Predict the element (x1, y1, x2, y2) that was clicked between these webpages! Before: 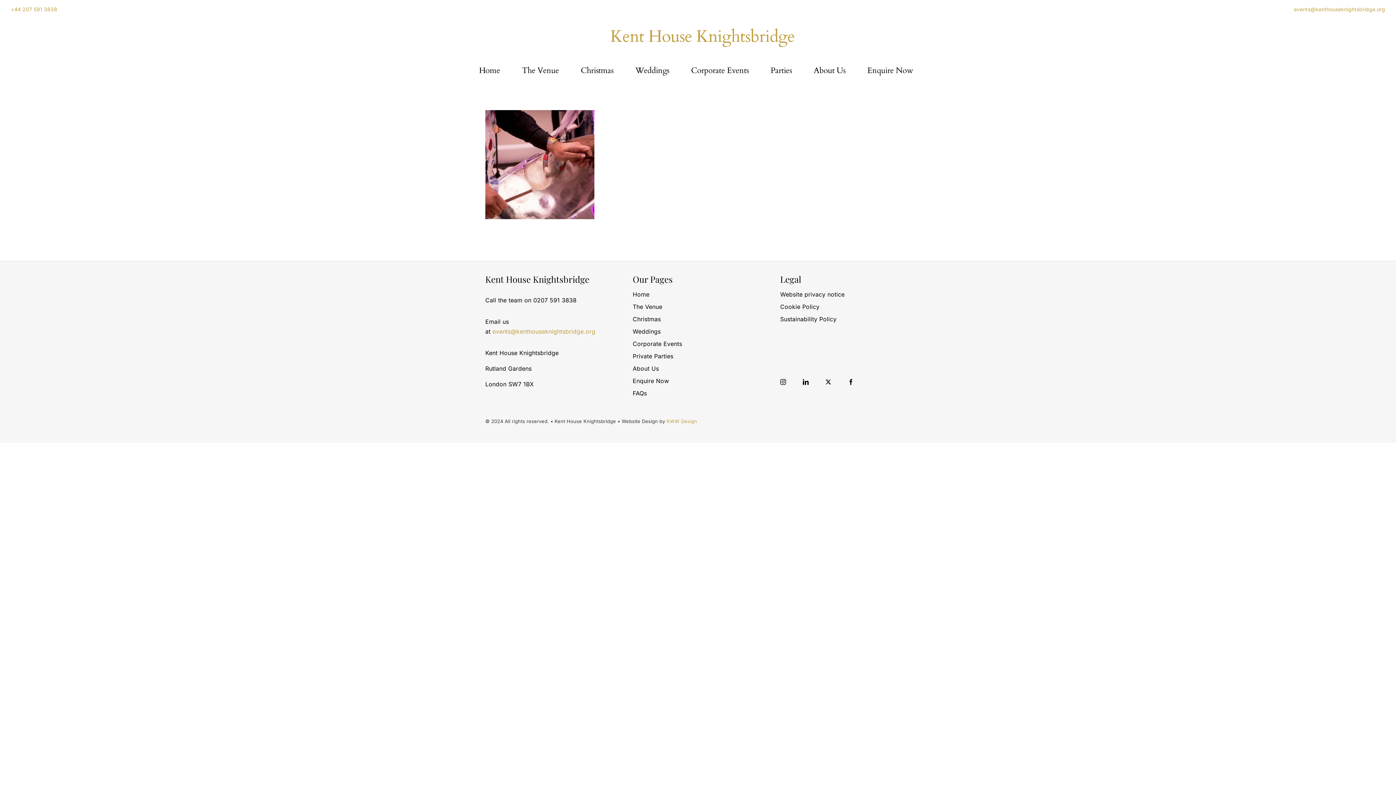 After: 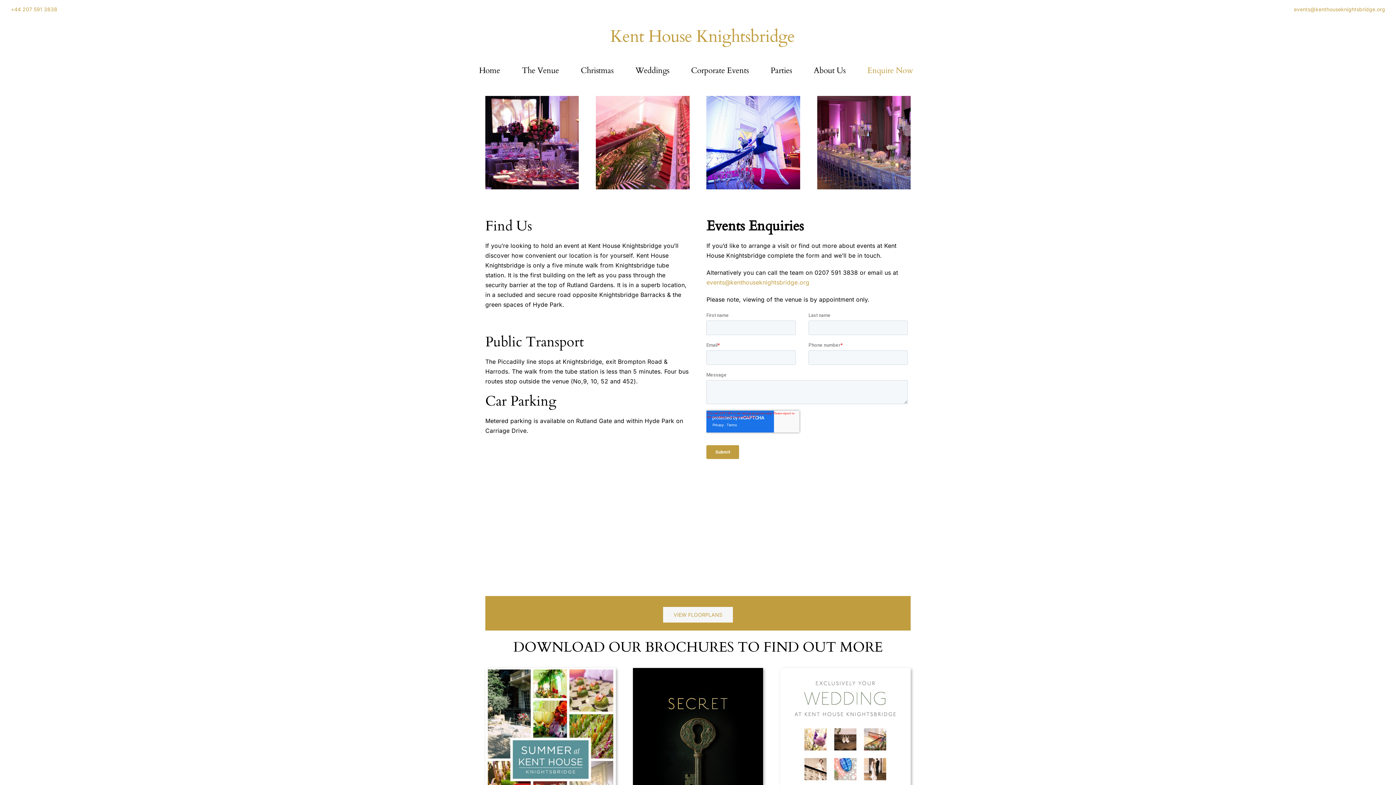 Action: label: Enquire Now bbox: (858, 65, 926, 75)